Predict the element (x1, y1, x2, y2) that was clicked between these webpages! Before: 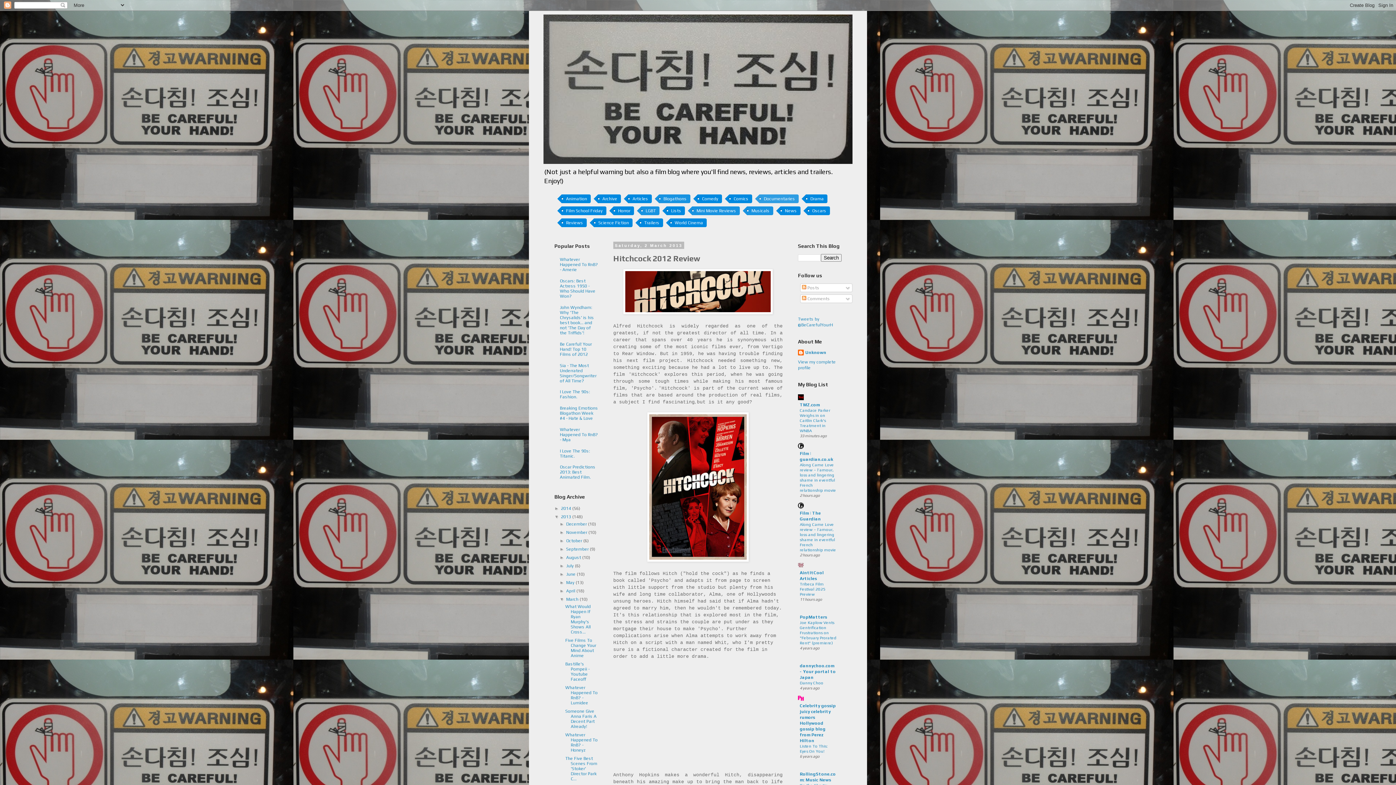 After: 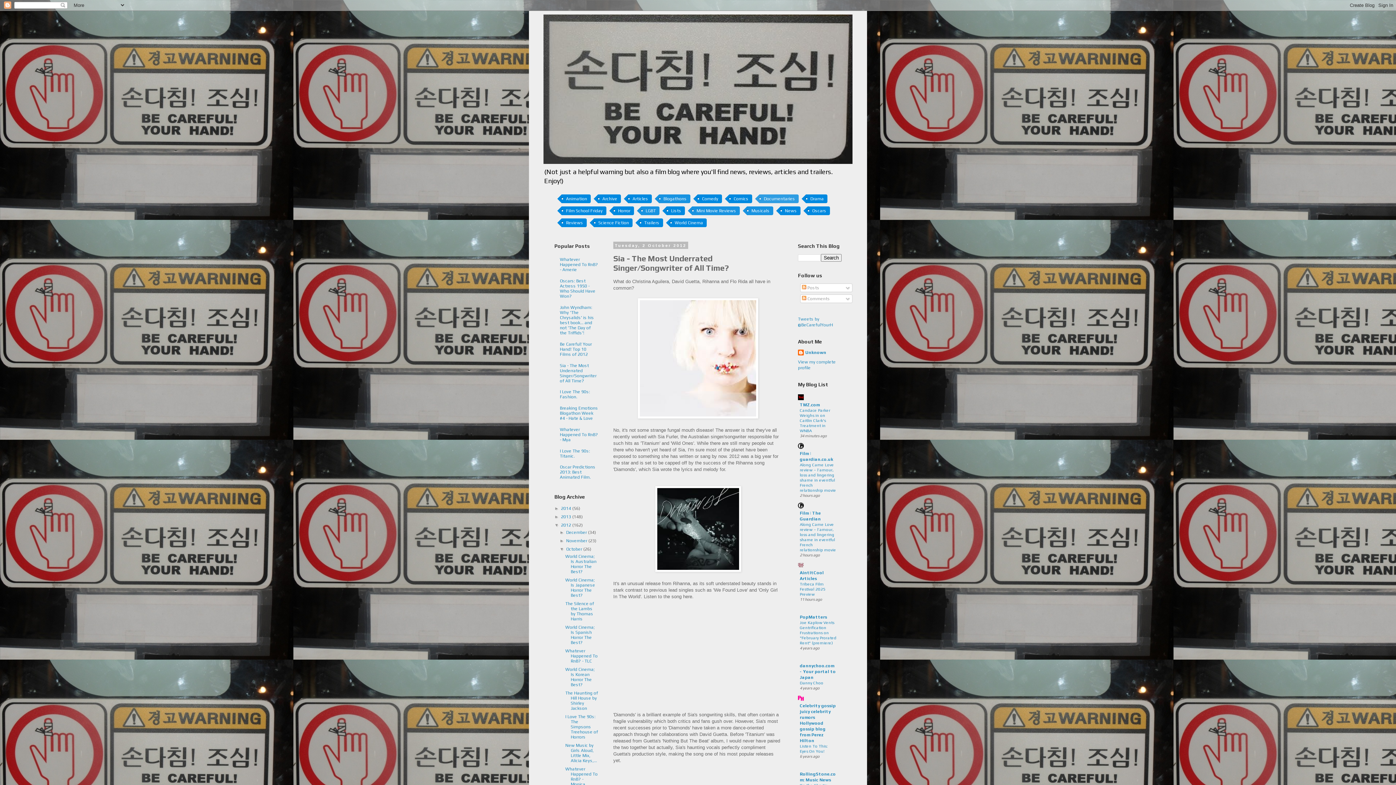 Action: label: Sia - The Most Underrated Singer/Songwriter of All Time? bbox: (560, 363, 596, 383)